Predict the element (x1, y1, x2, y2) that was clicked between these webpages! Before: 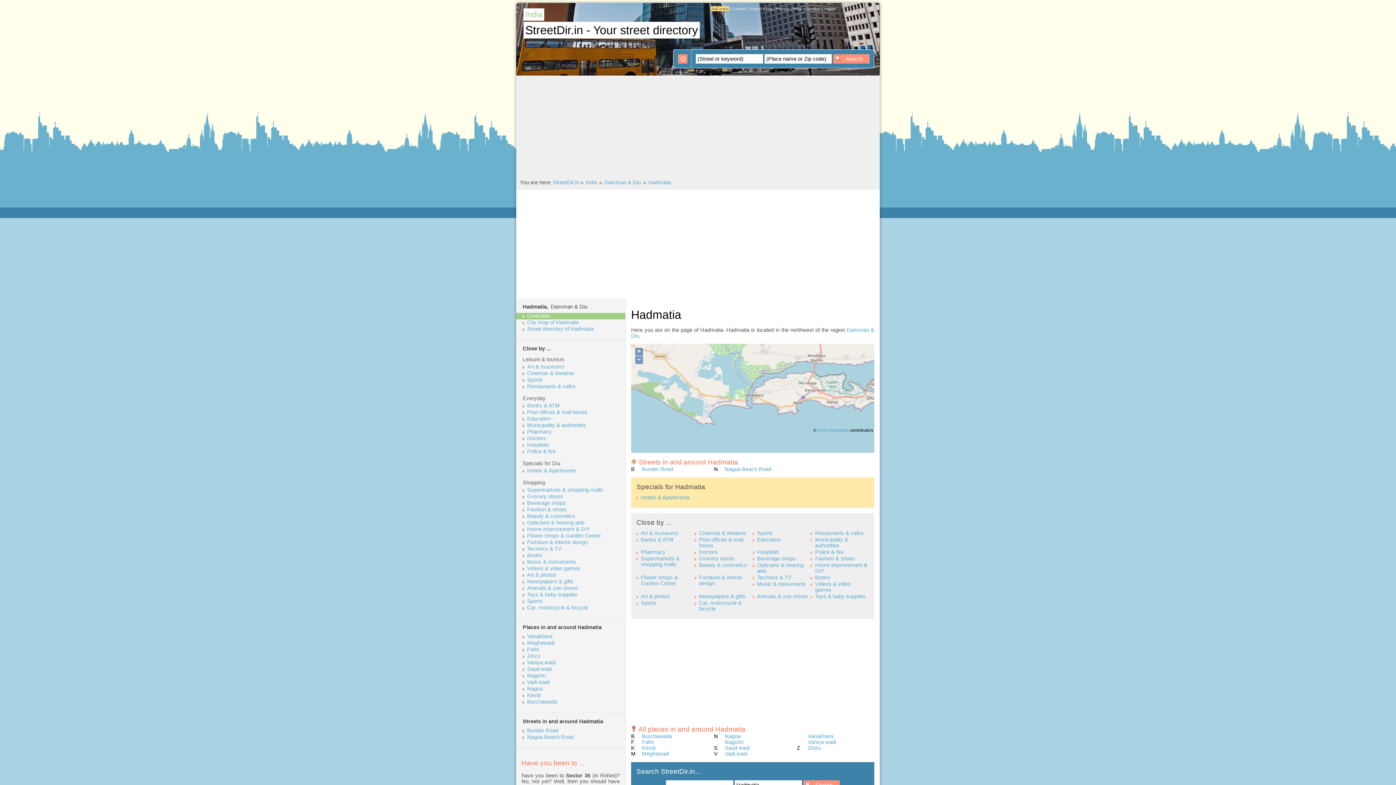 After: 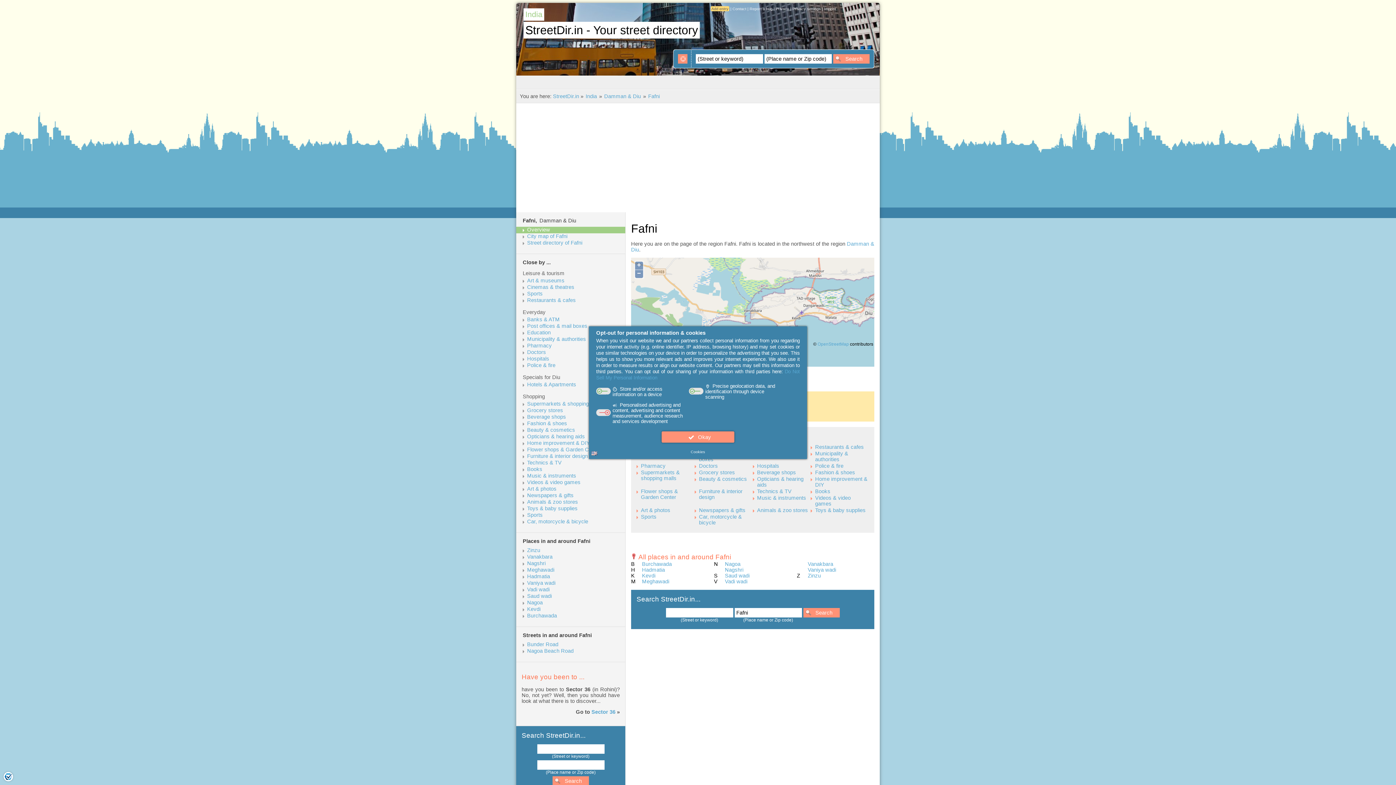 Action: bbox: (642, 739, 653, 745) label: Fafni